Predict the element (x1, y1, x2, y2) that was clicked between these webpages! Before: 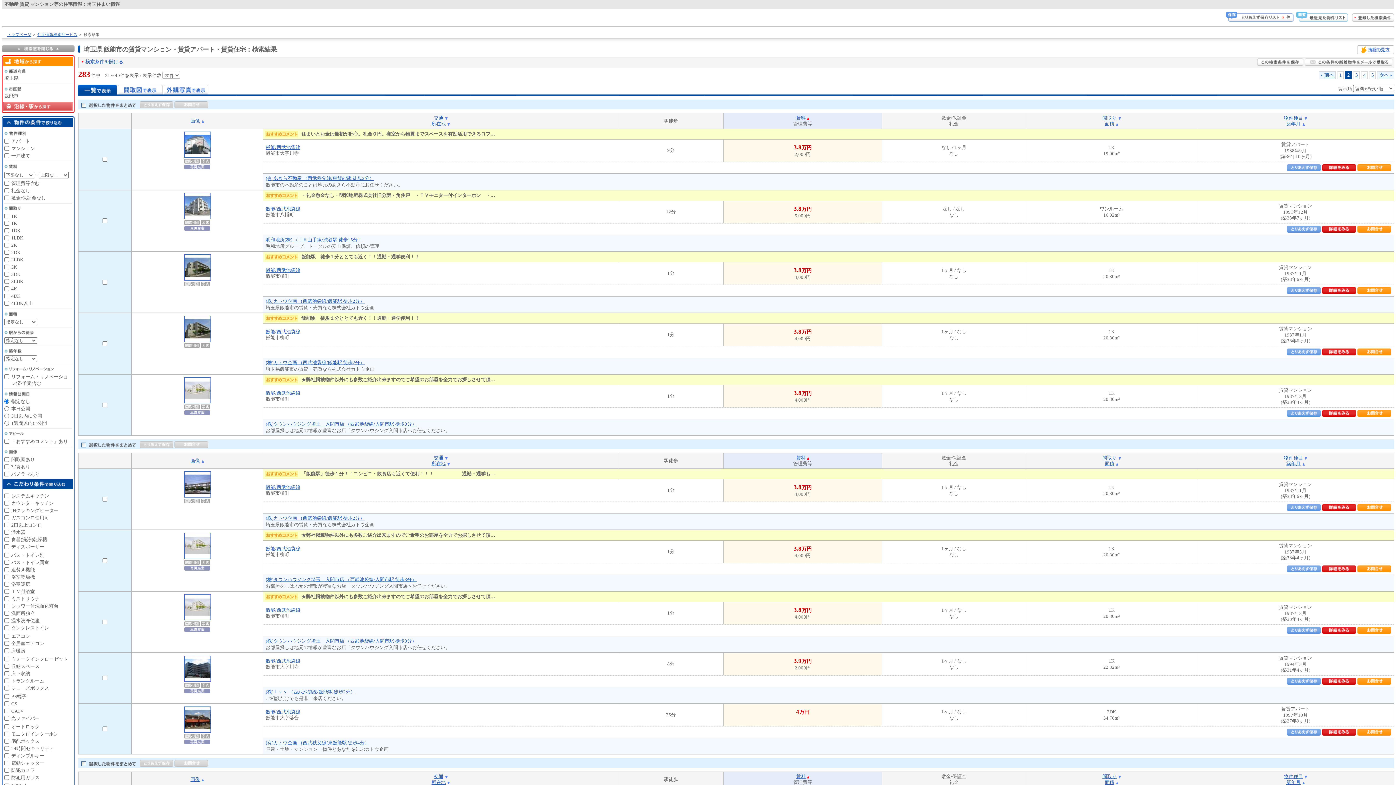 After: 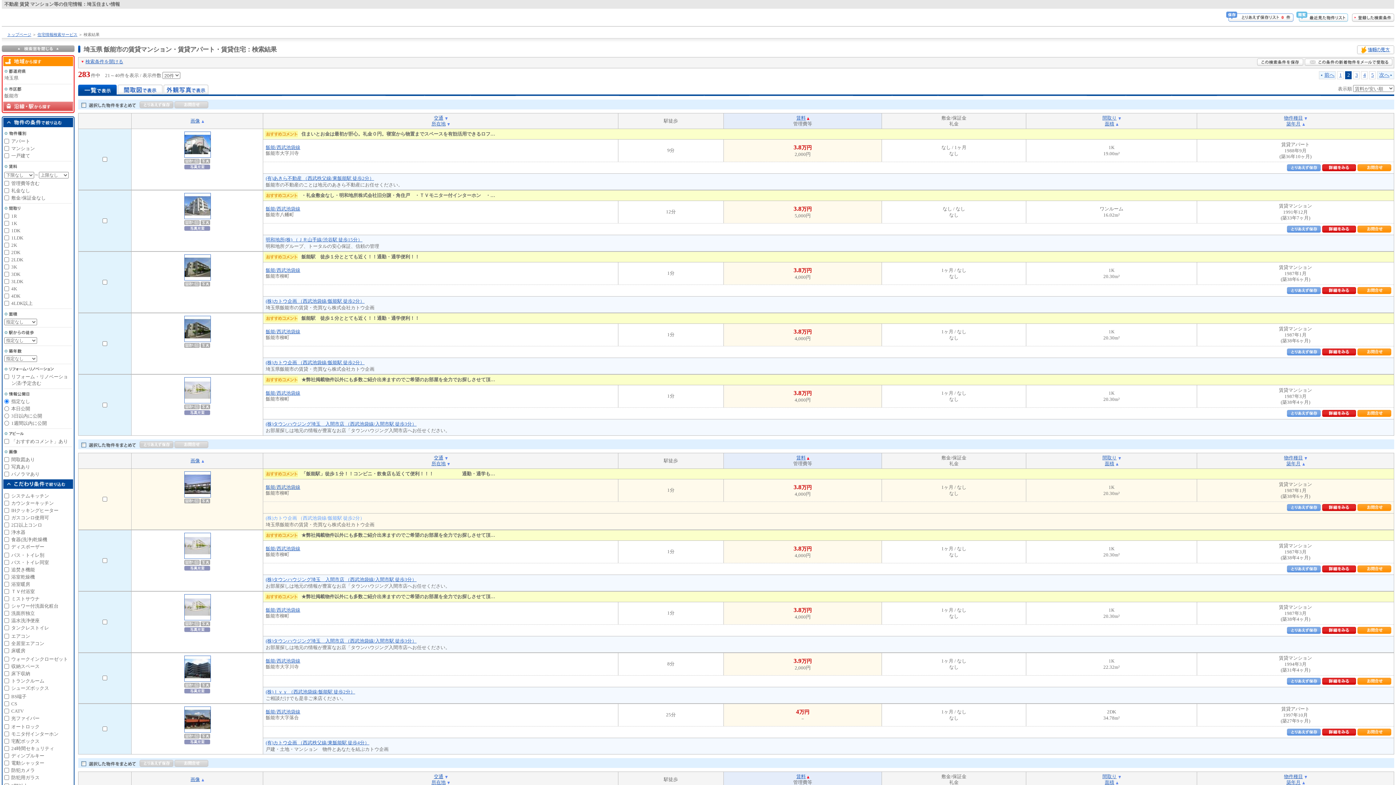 Action: bbox: (265, 515, 364, 521) label: (株)カトウ企画 （西武池袋線/飯能駅 徒歩2分）